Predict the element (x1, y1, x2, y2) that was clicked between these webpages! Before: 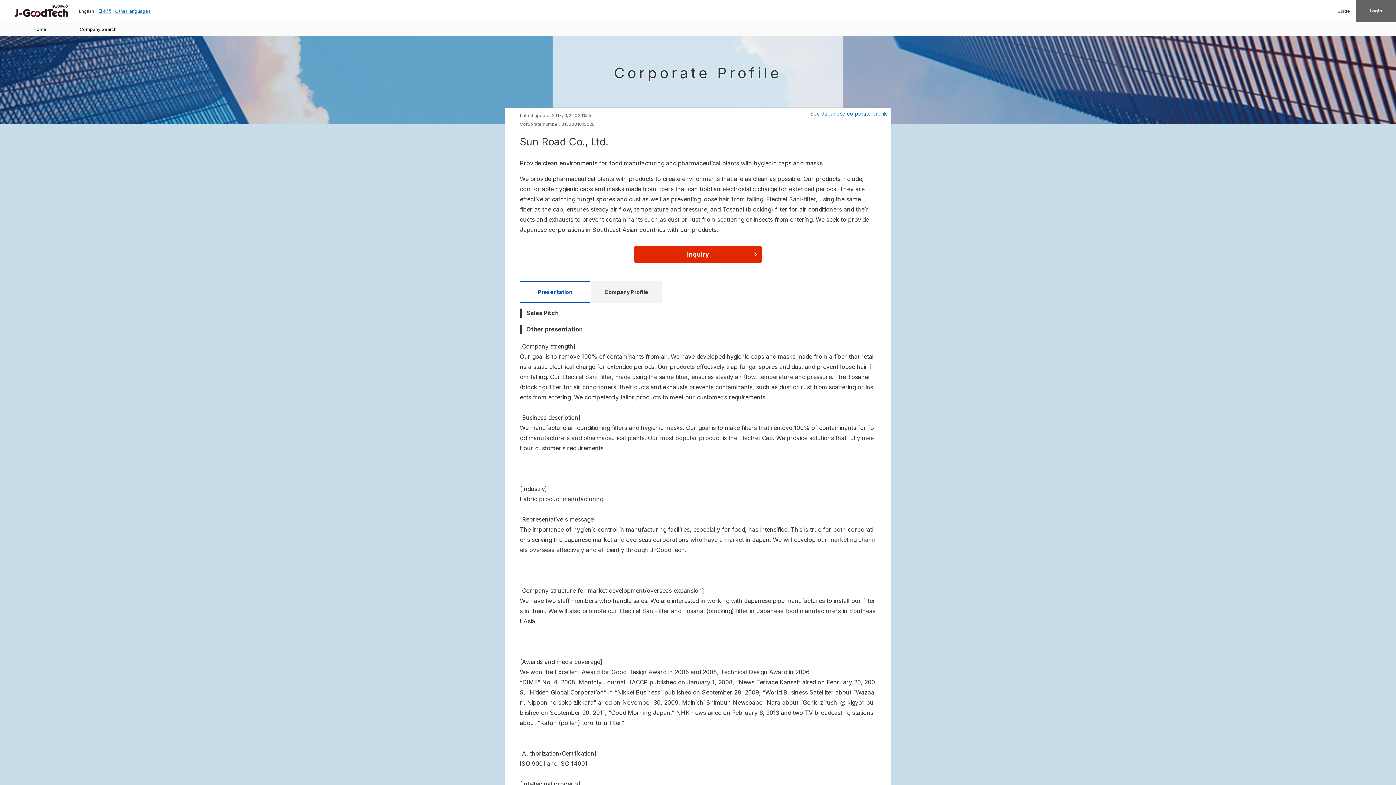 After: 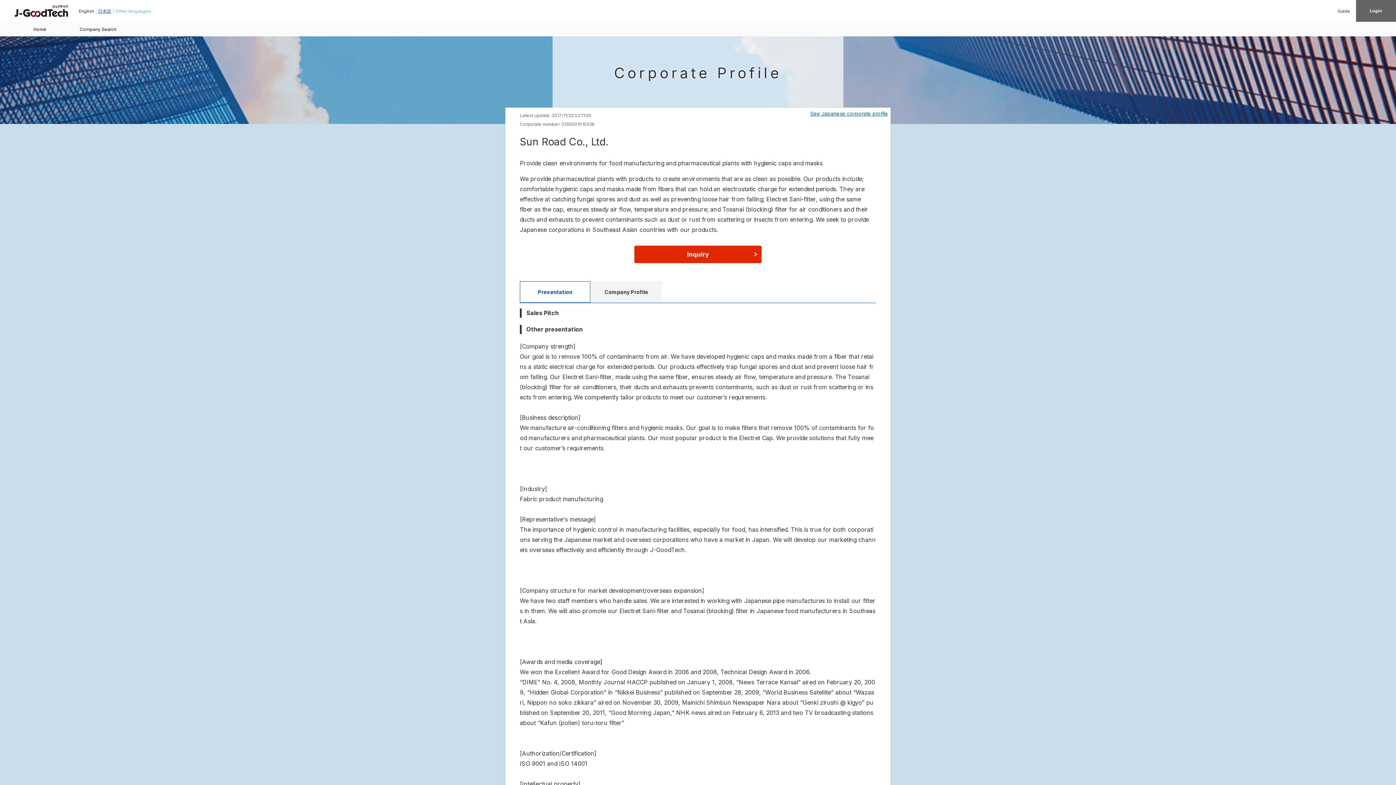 Action: label: Other languages bbox: (115, 8, 150, 13)